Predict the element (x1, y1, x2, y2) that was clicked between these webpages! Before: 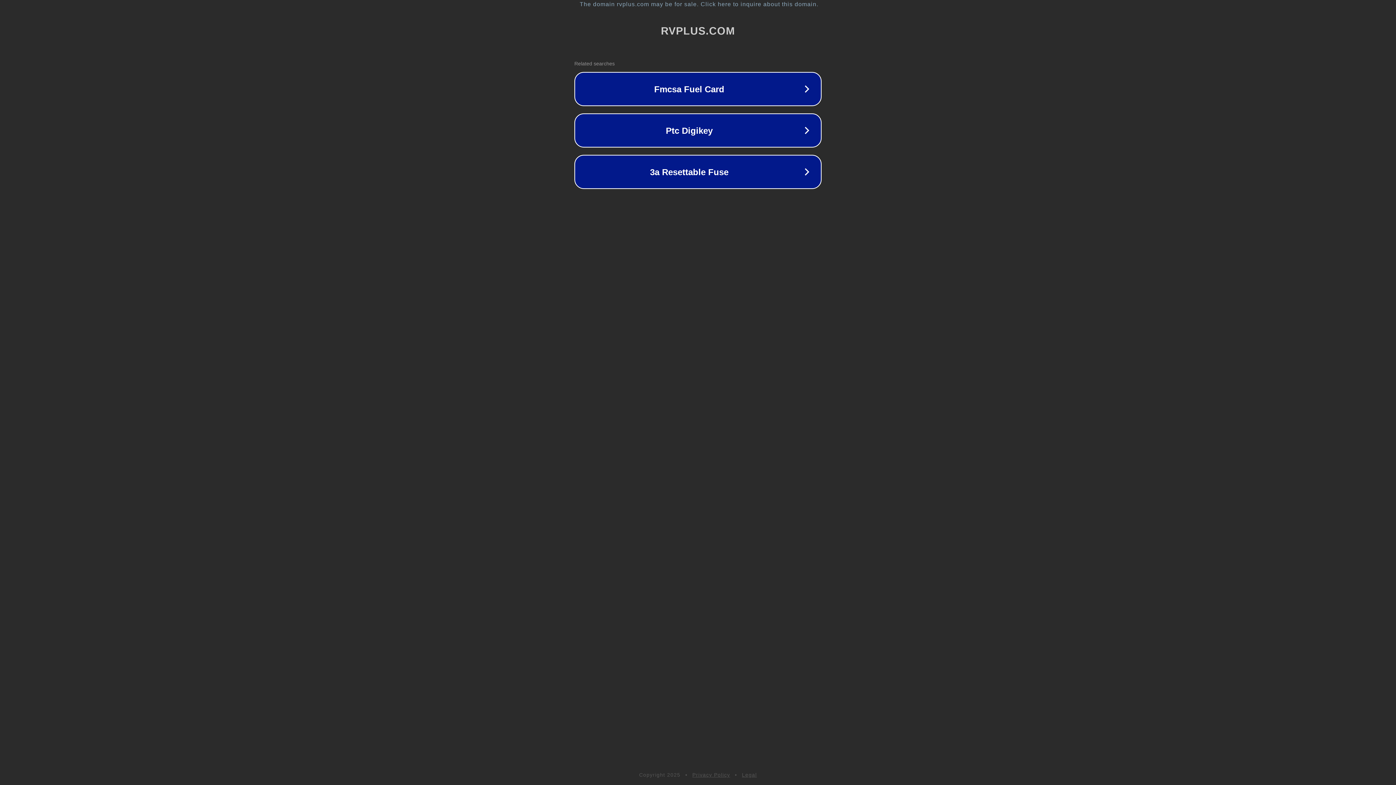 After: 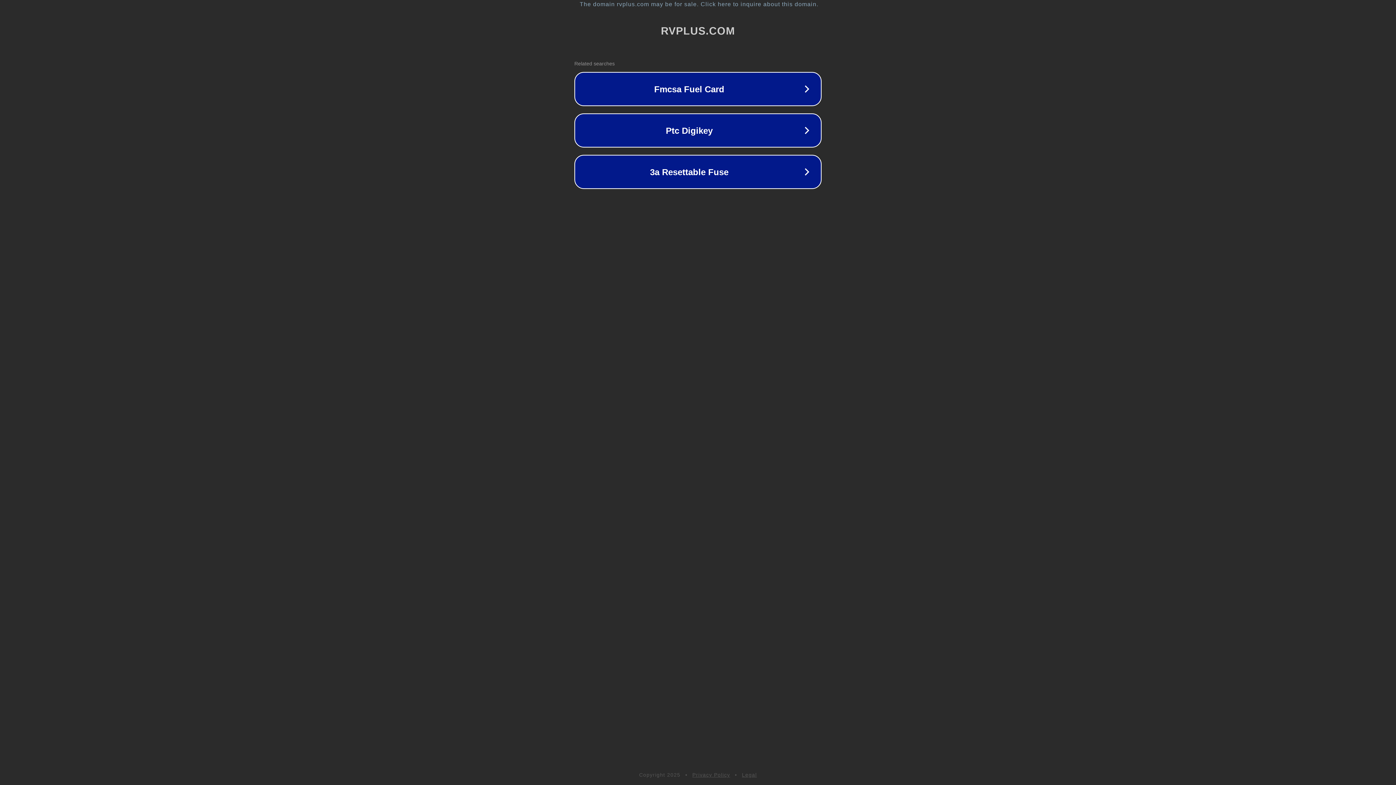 Action: bbox: (742, 772, 757, 778) label: Legal